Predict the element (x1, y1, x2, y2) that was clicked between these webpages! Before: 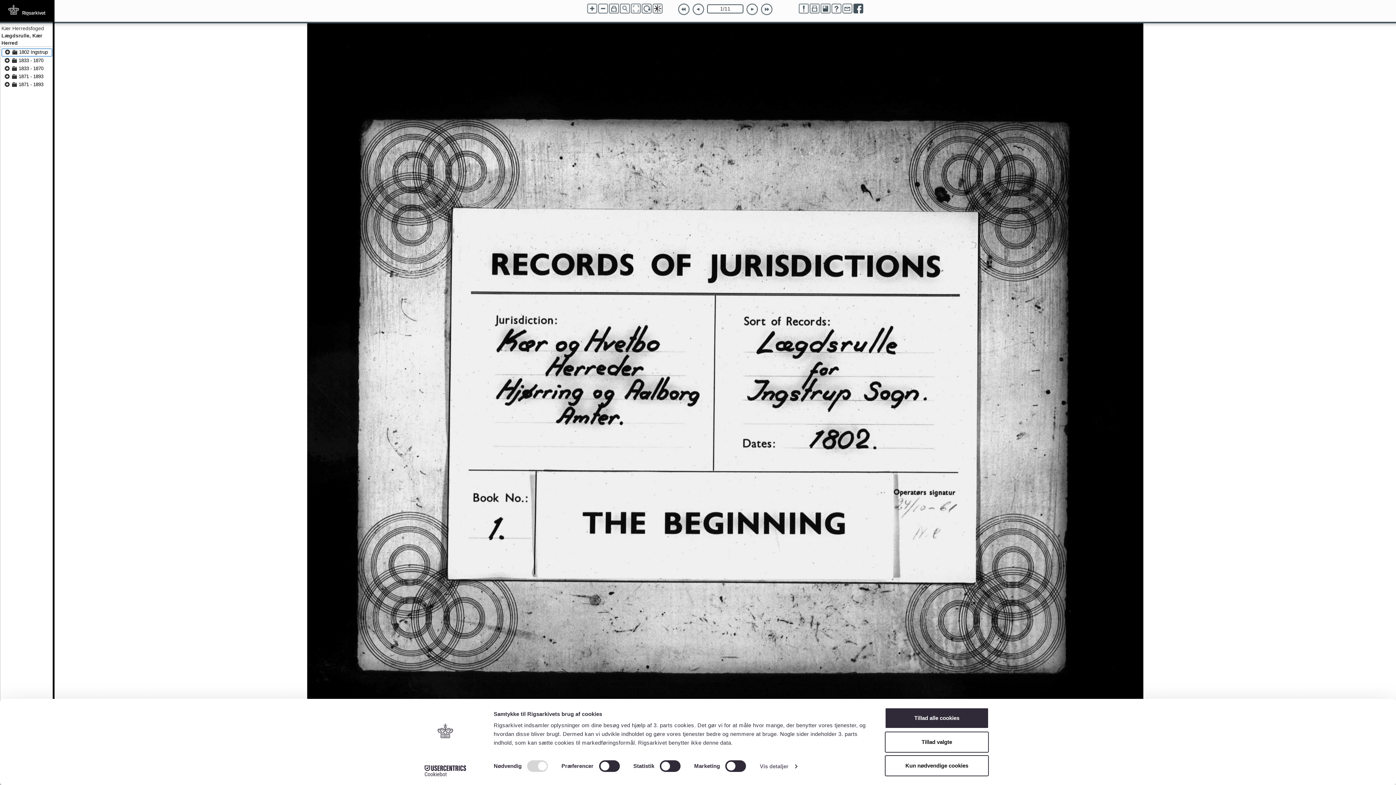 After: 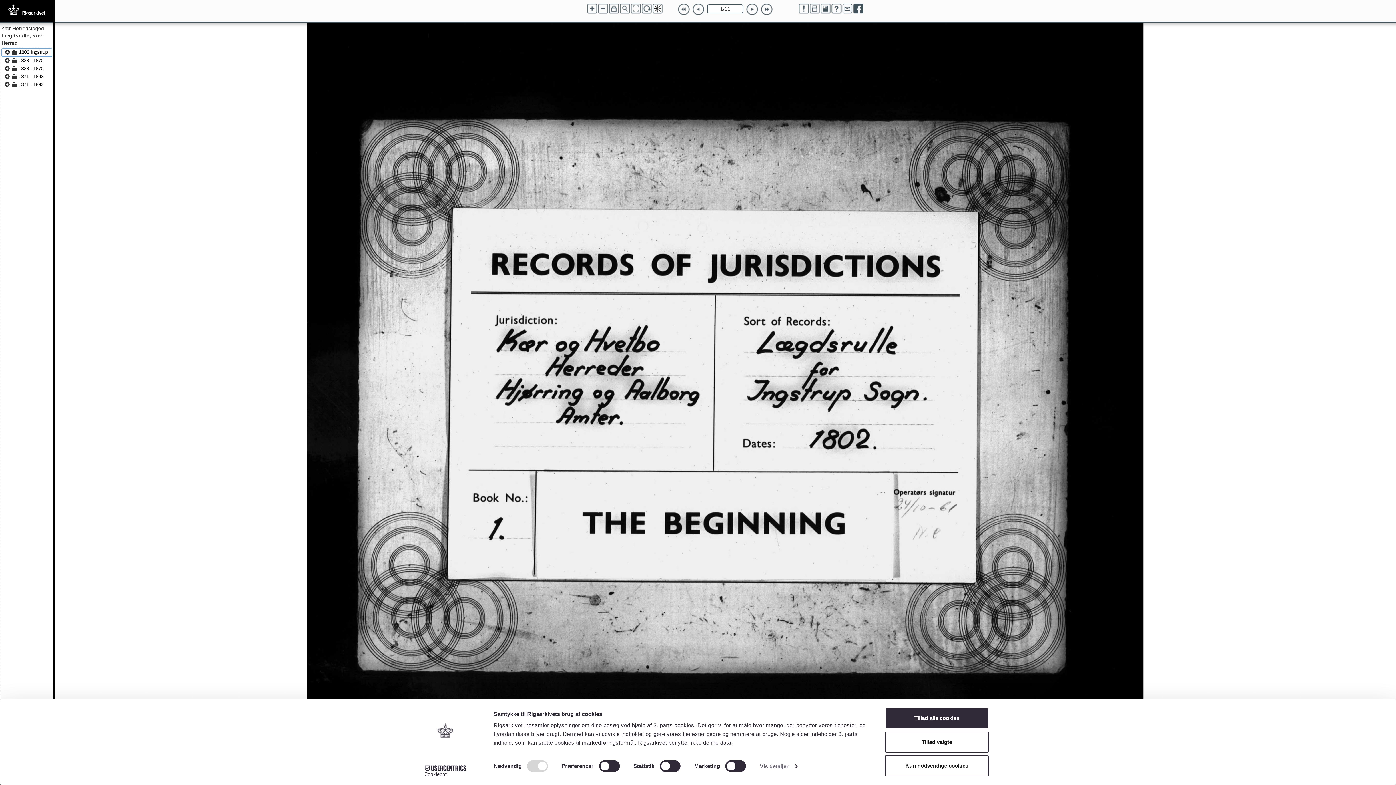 Action: bbox: (842, 3, 852, 13)